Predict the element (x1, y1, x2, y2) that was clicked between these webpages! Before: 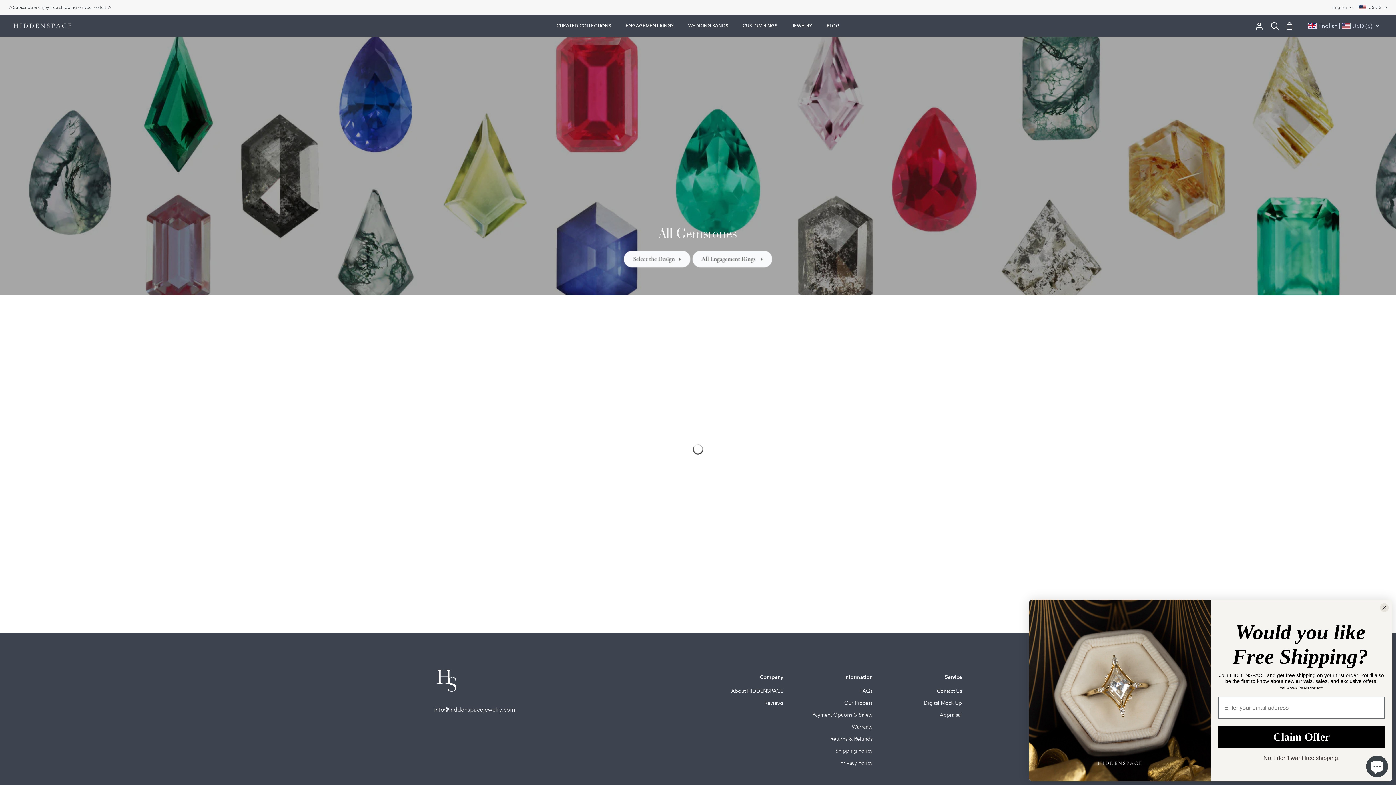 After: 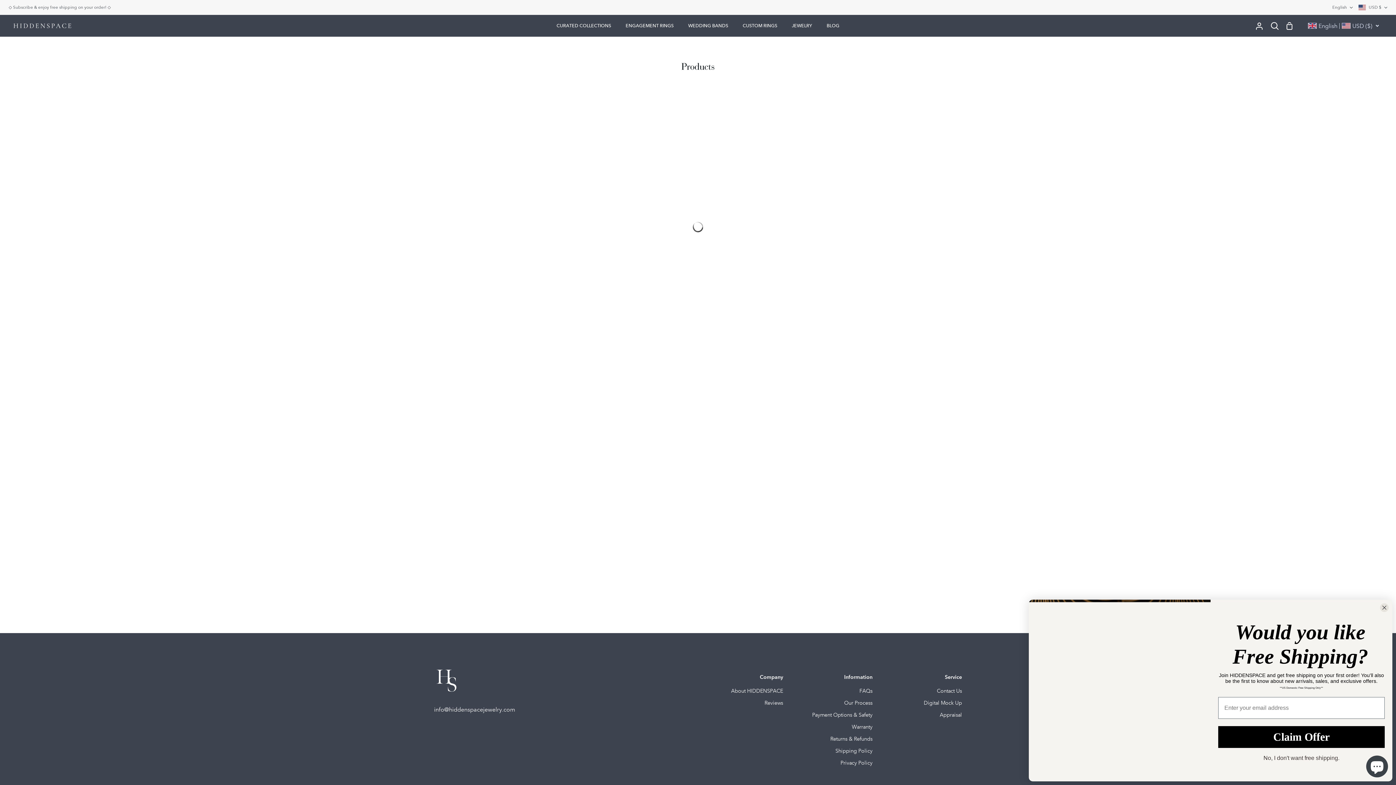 Action: bbox: (691, 263, 773, 270)